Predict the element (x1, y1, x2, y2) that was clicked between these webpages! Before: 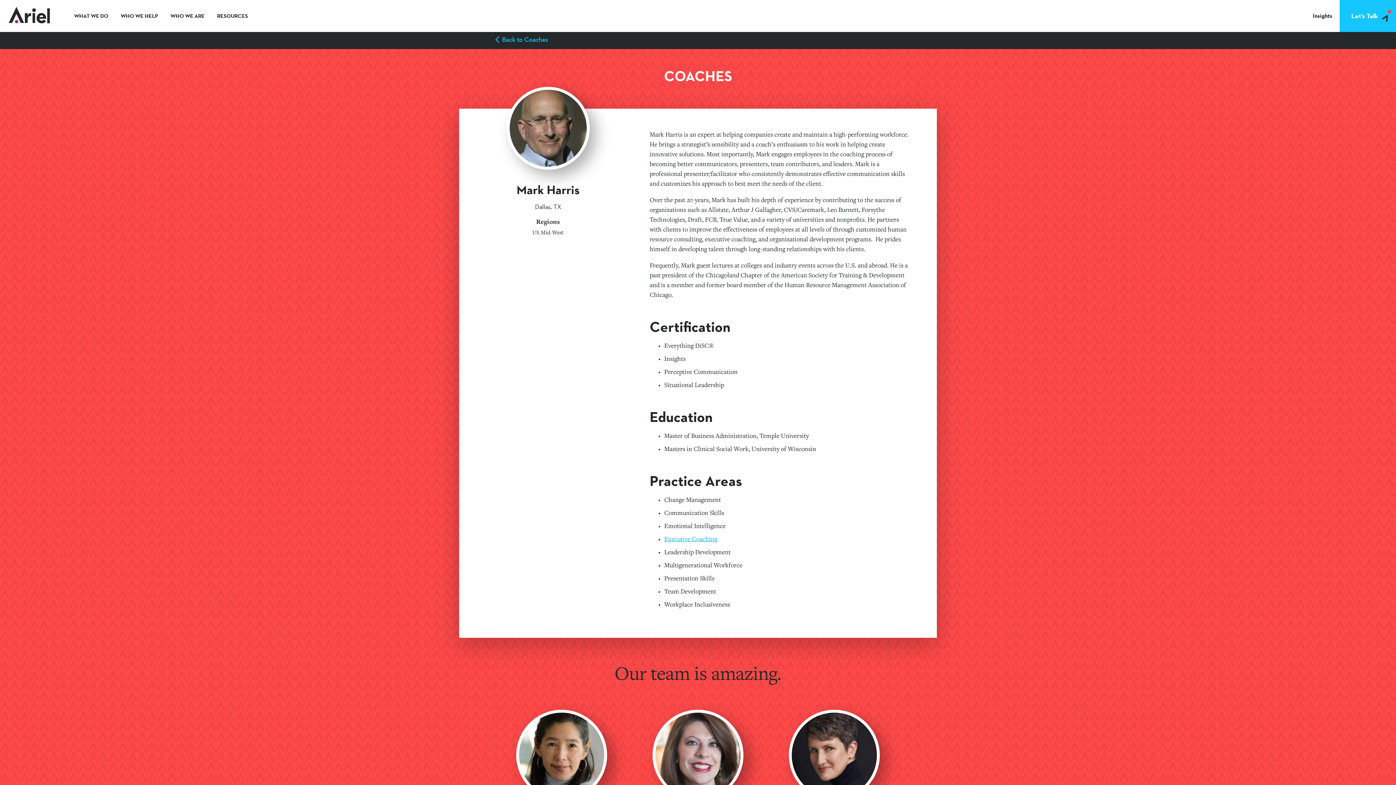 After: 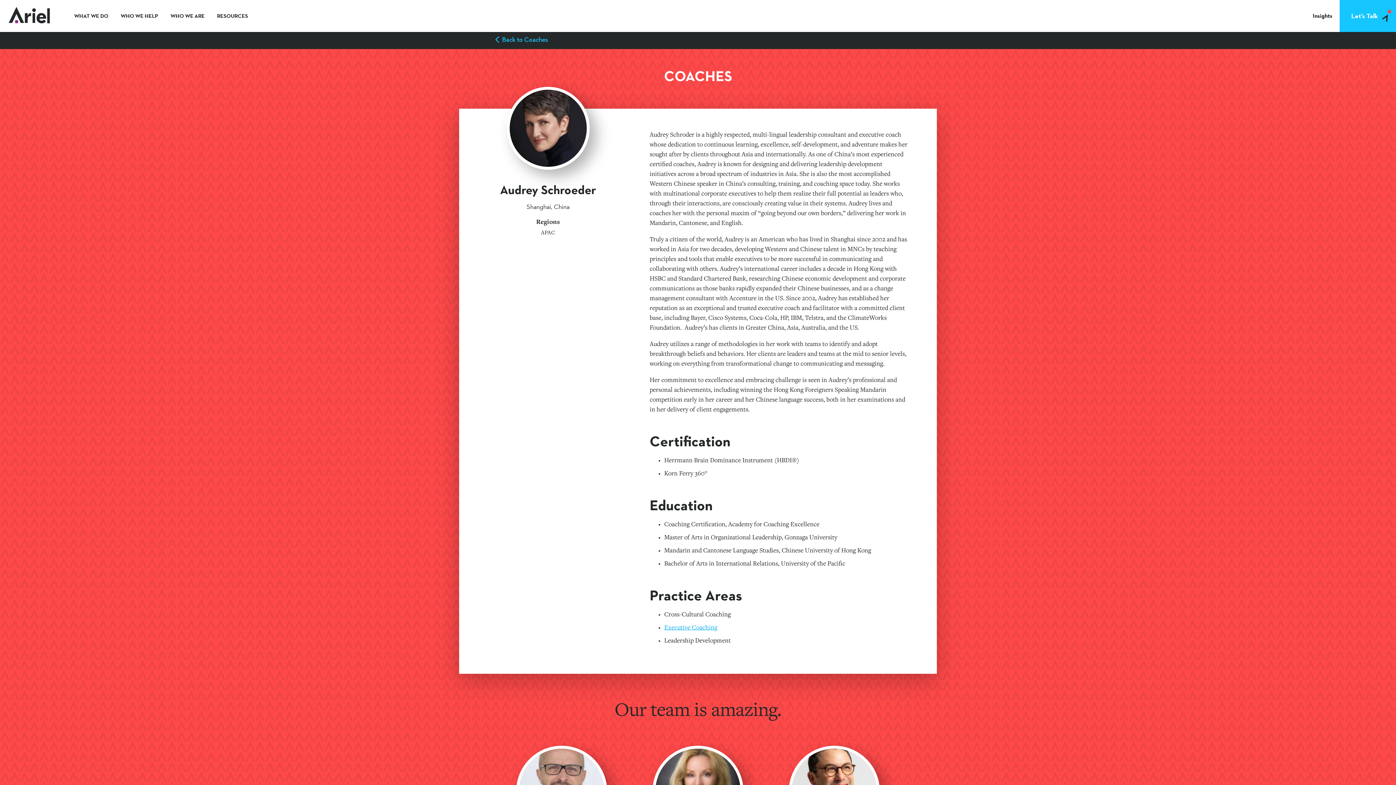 Action: bbox: (788, 710, 879, 826) label: Audrey Schroeder
Shanghai, China